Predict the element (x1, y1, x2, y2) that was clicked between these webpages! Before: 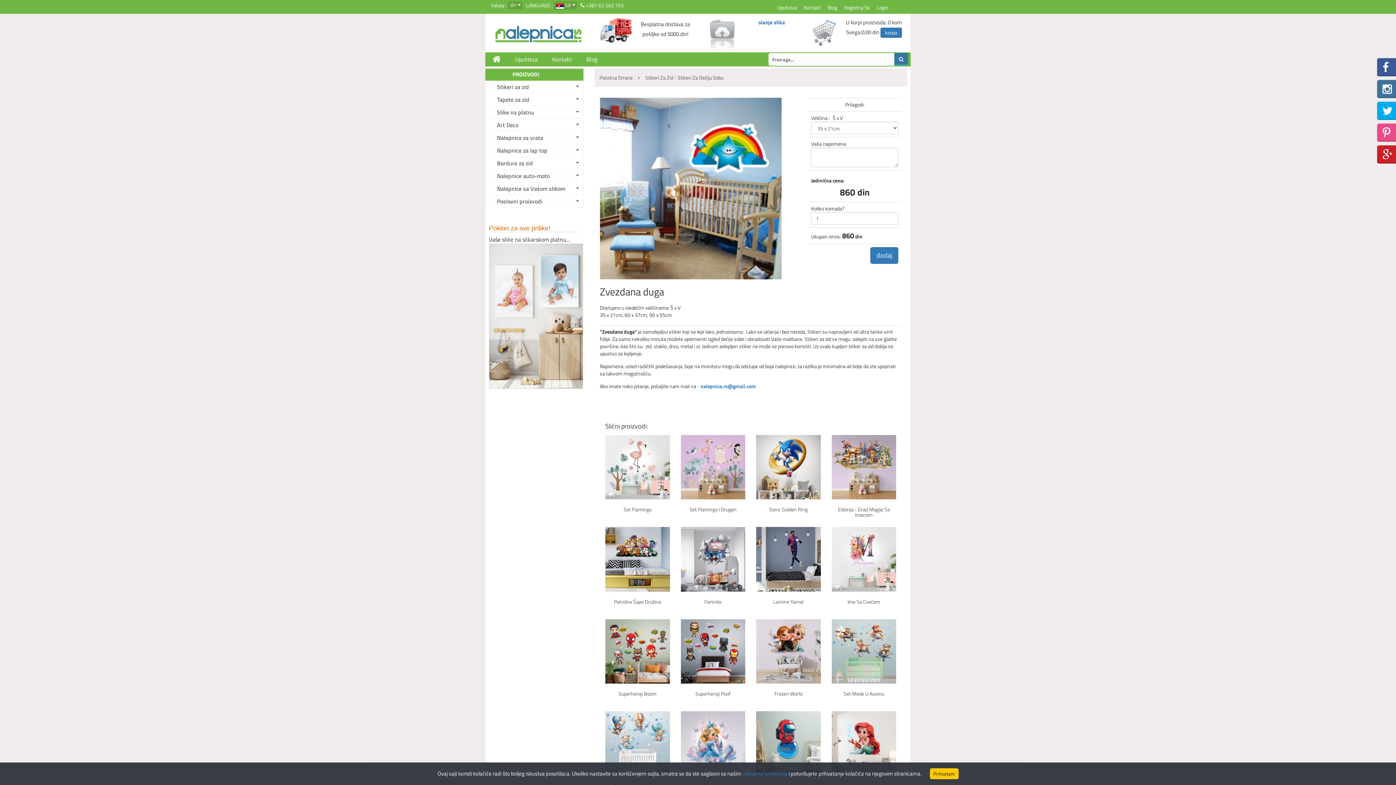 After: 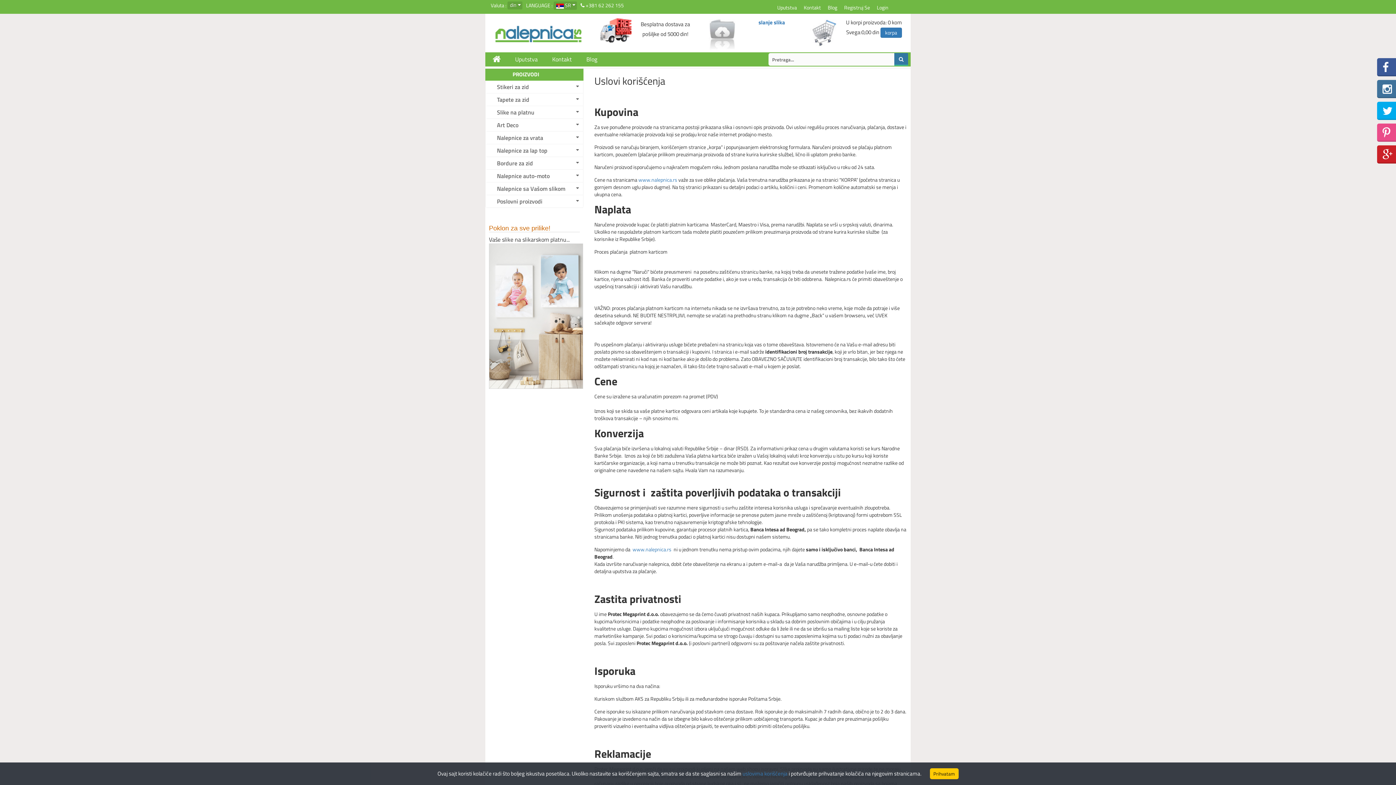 Action: label: uslovima korišćenja bbox: (742, 769, 787, 778)